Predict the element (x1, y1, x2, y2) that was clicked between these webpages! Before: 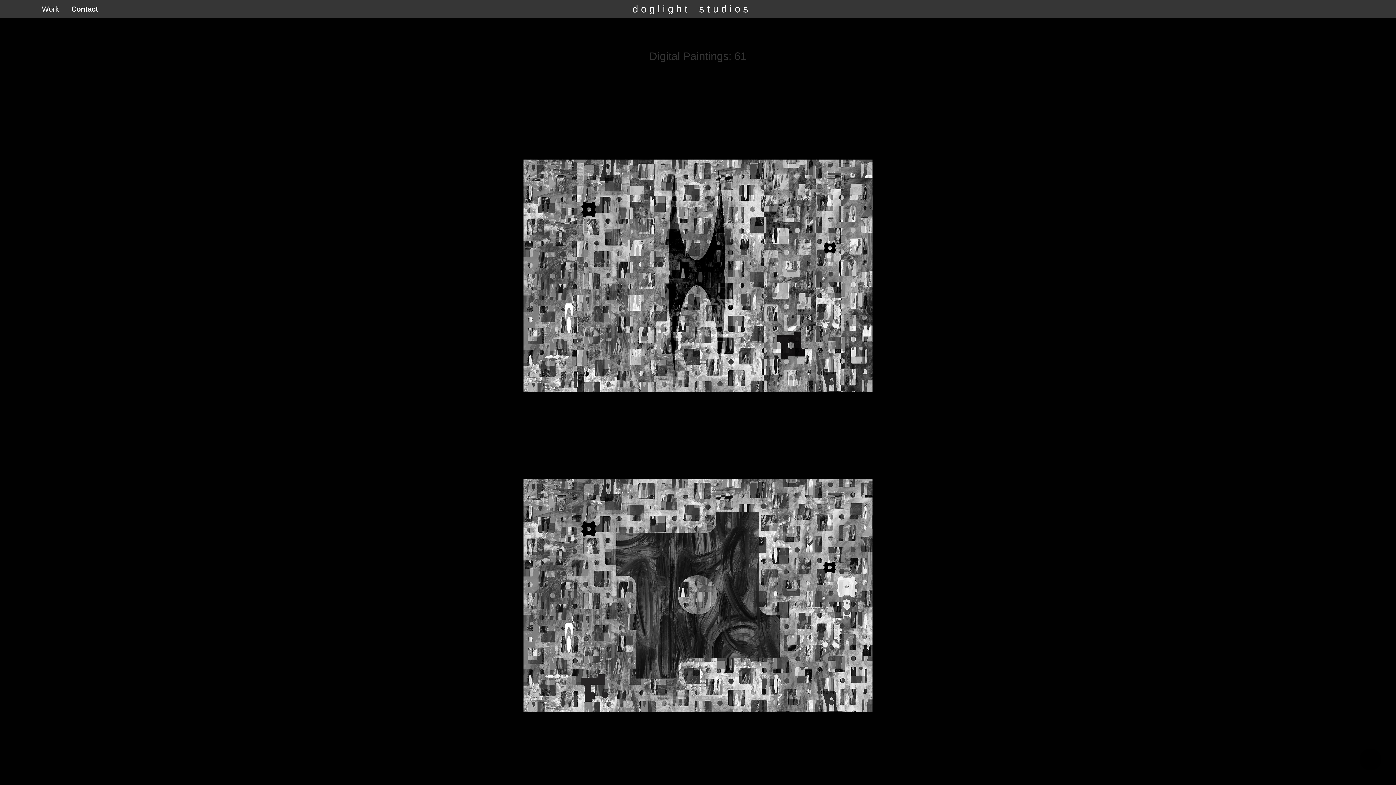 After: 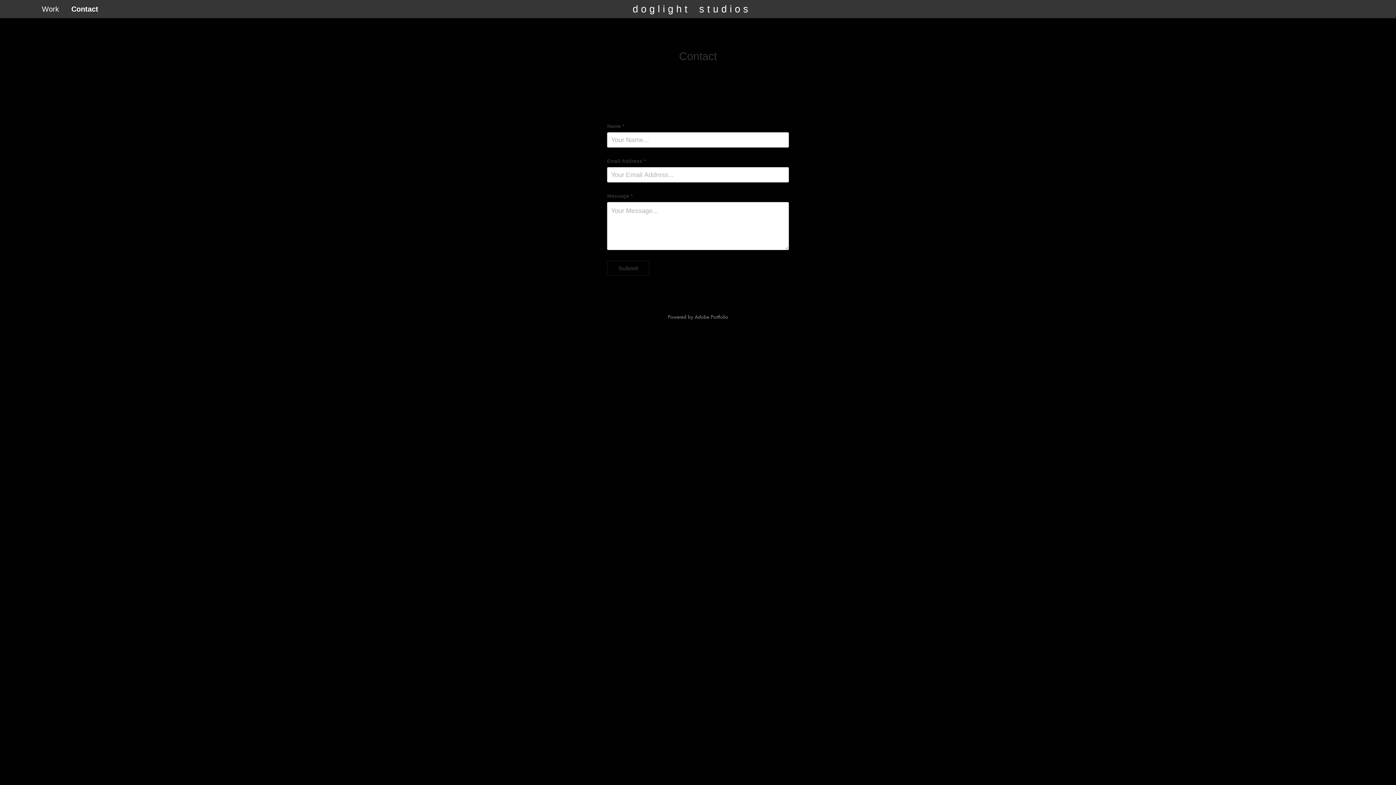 Action: label: Contact bbox: (71, 5, 98, 13)